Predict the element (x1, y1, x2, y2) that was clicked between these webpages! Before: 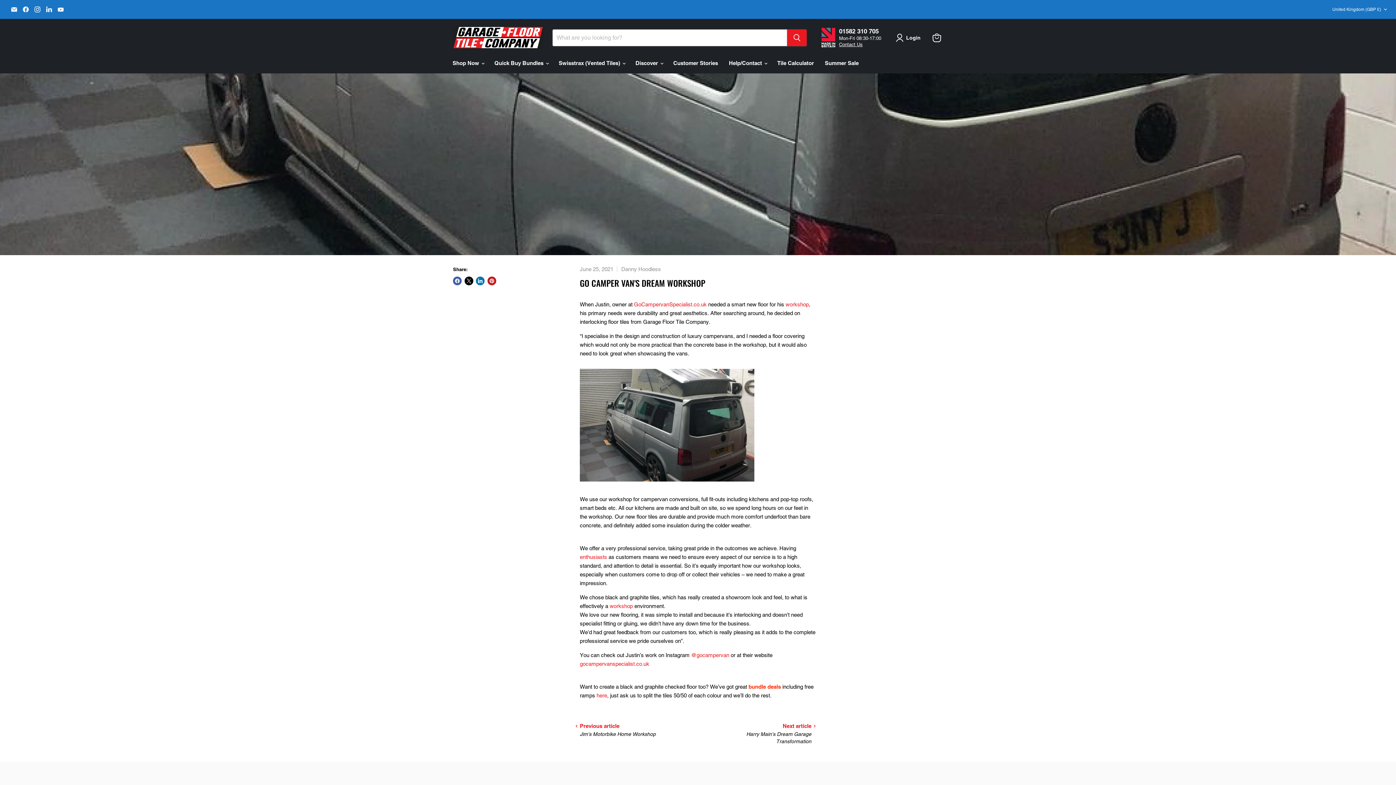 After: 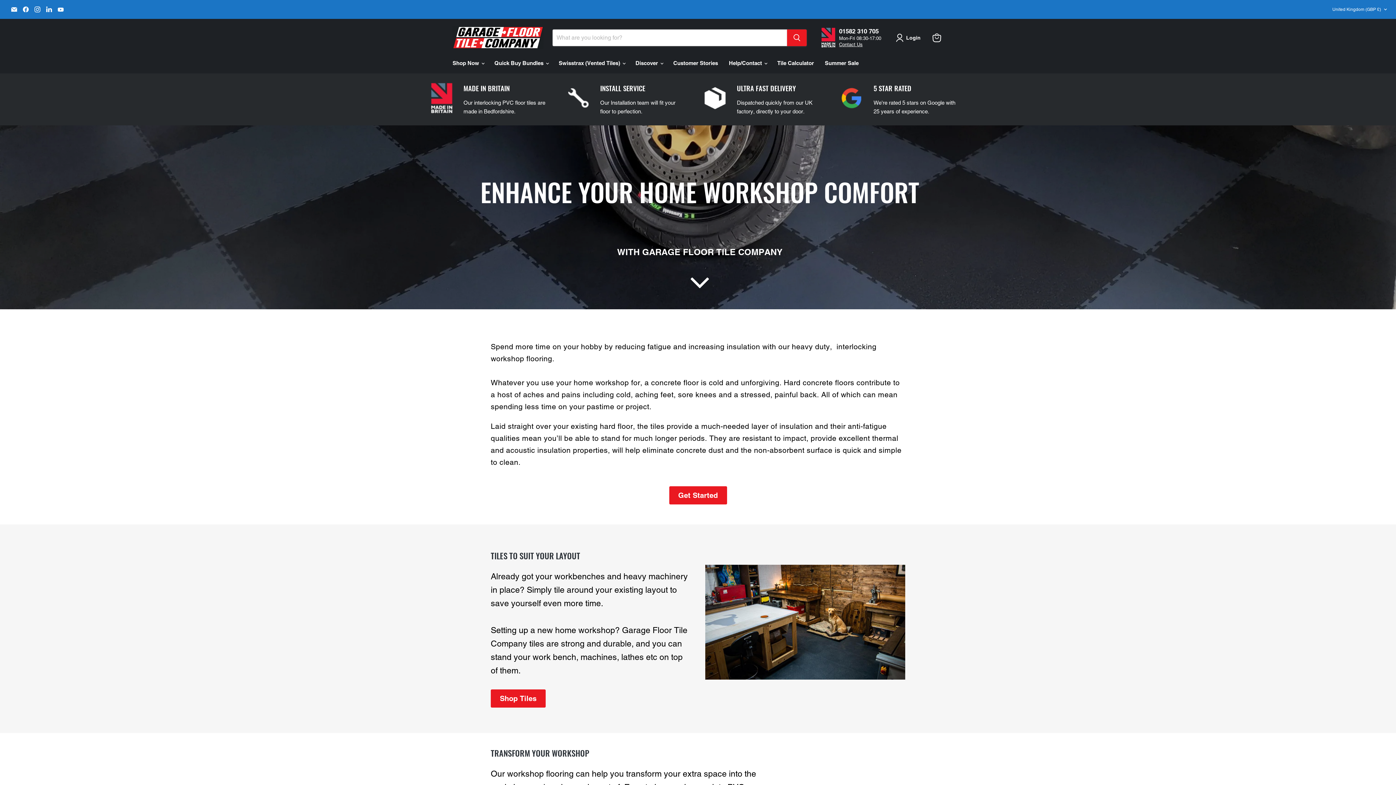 Action: bbox: (609, 603, 633, 609) label: workshop